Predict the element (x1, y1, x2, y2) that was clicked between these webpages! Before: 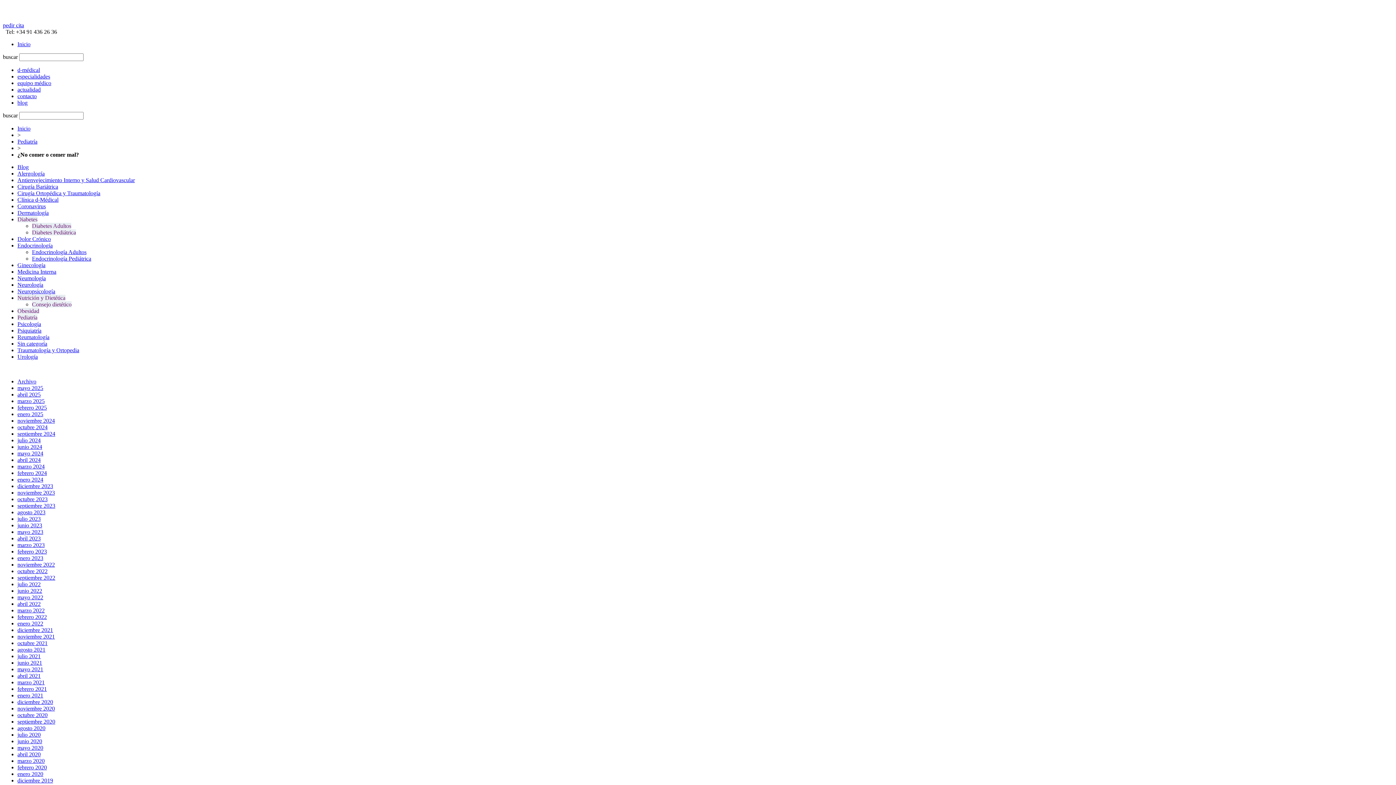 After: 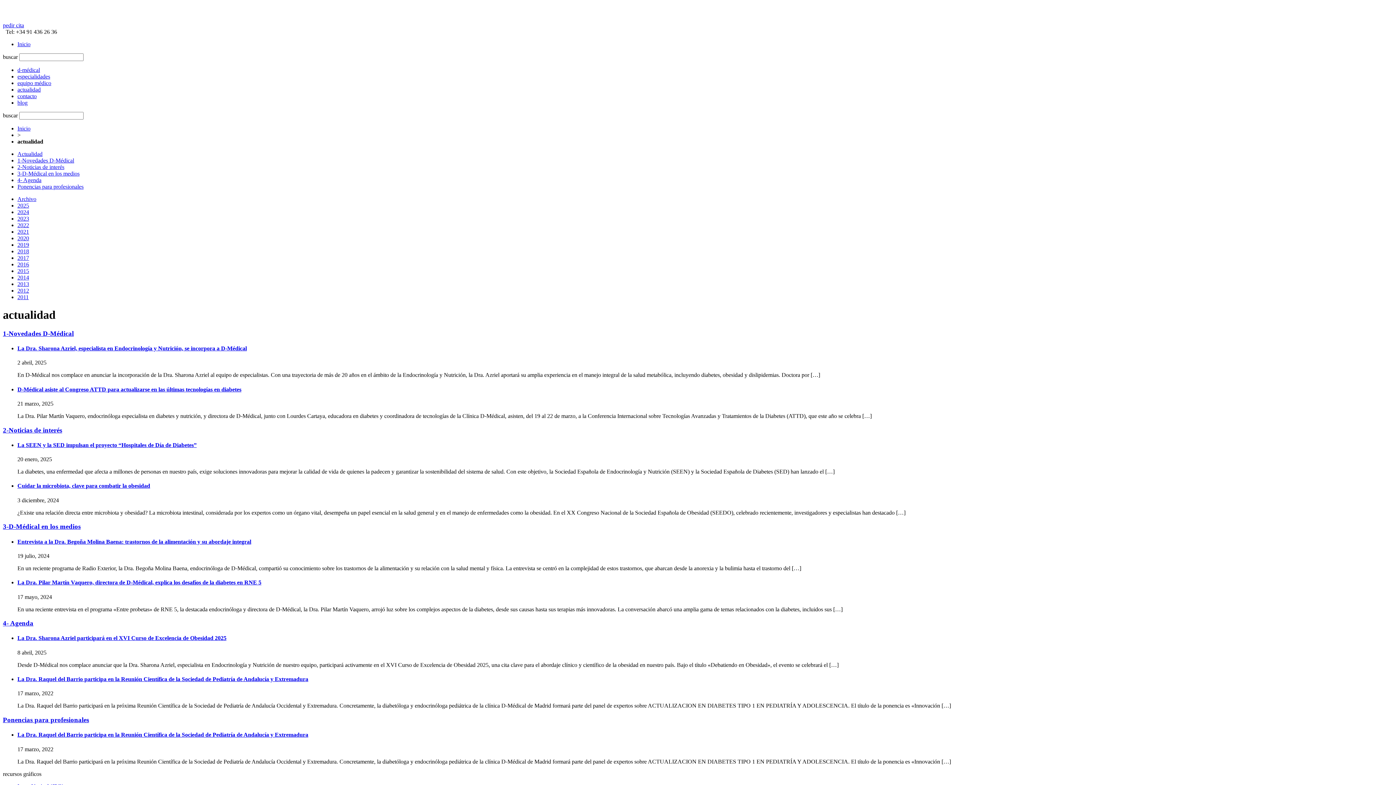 Action: label: actualidad bbox: (17, 86, 40, 92)